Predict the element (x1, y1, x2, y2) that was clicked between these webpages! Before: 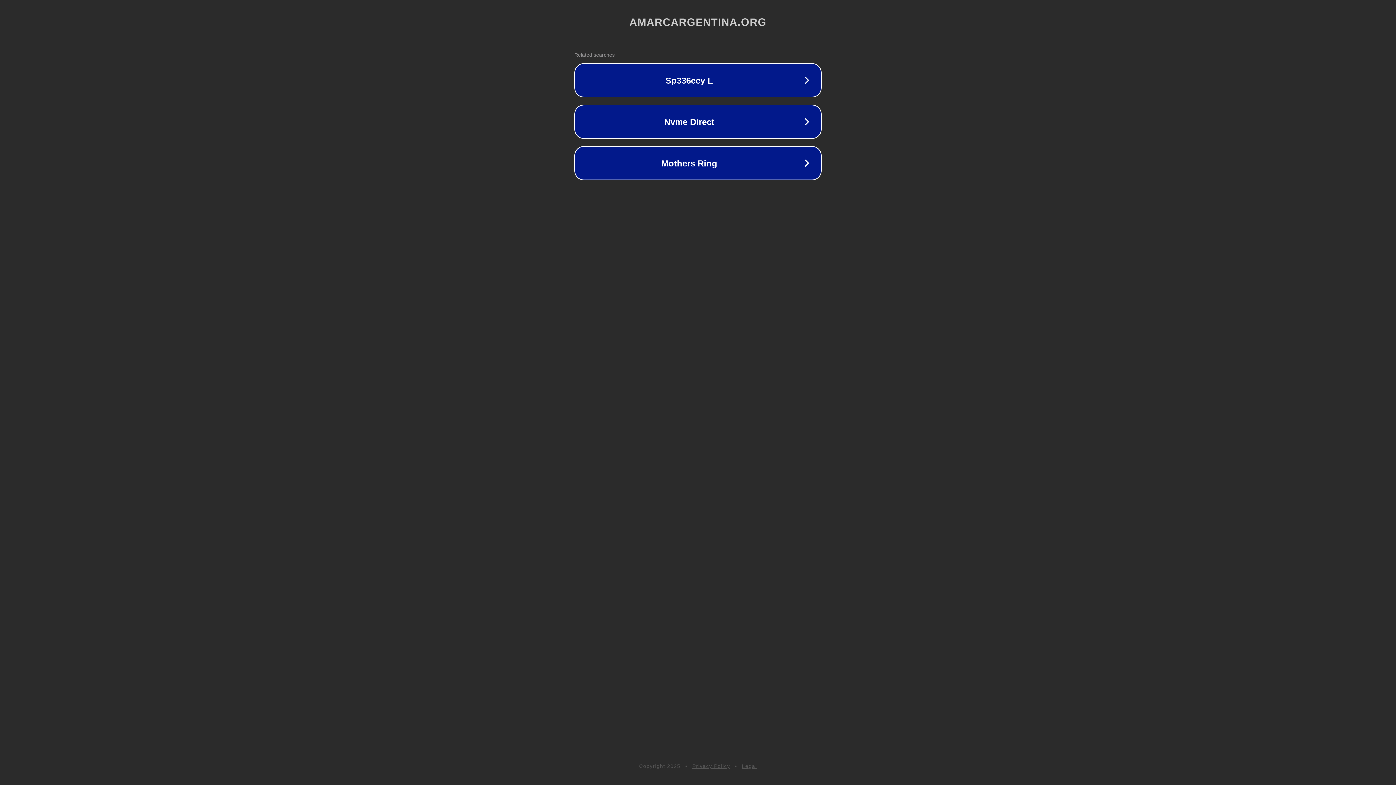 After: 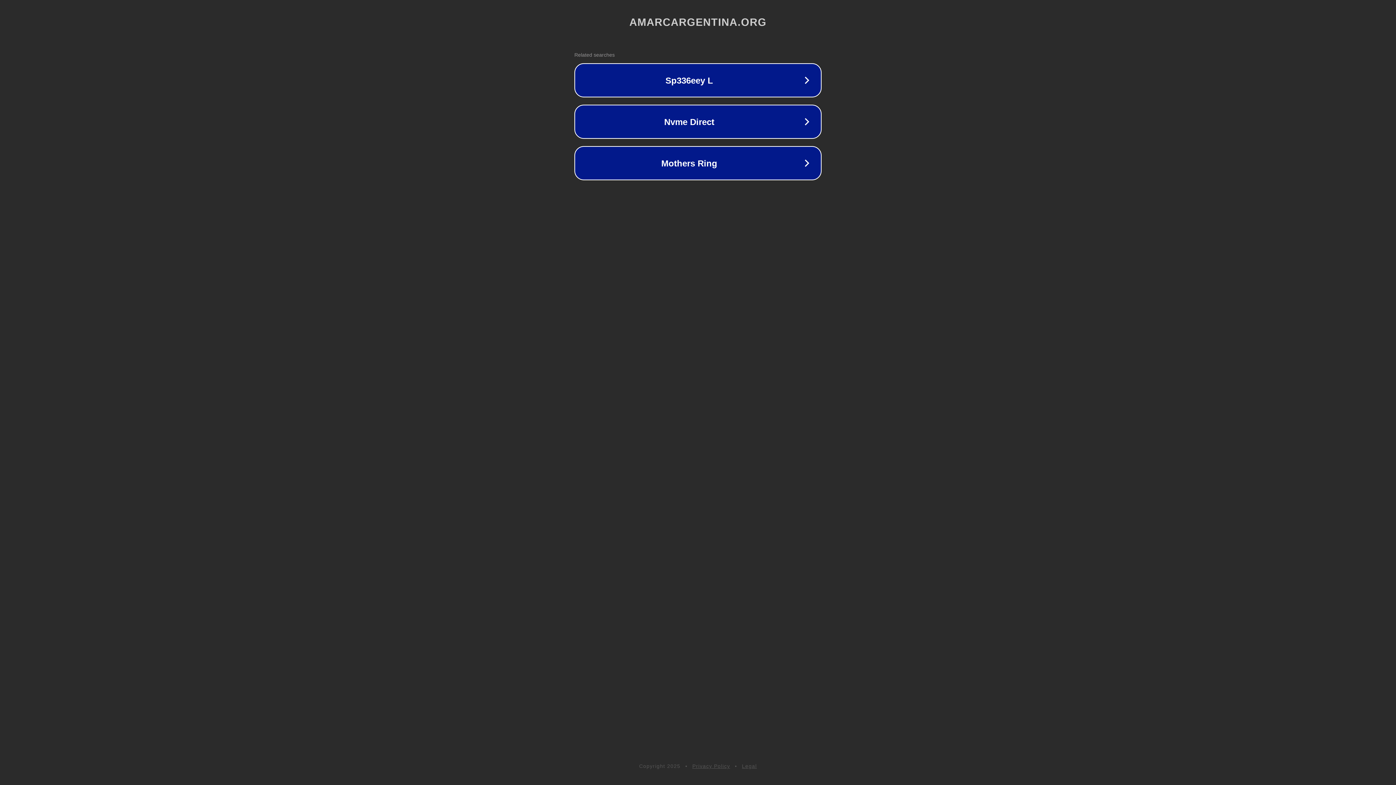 Action: bbox: (692, 763, 730, 769) label: Privacy Policy